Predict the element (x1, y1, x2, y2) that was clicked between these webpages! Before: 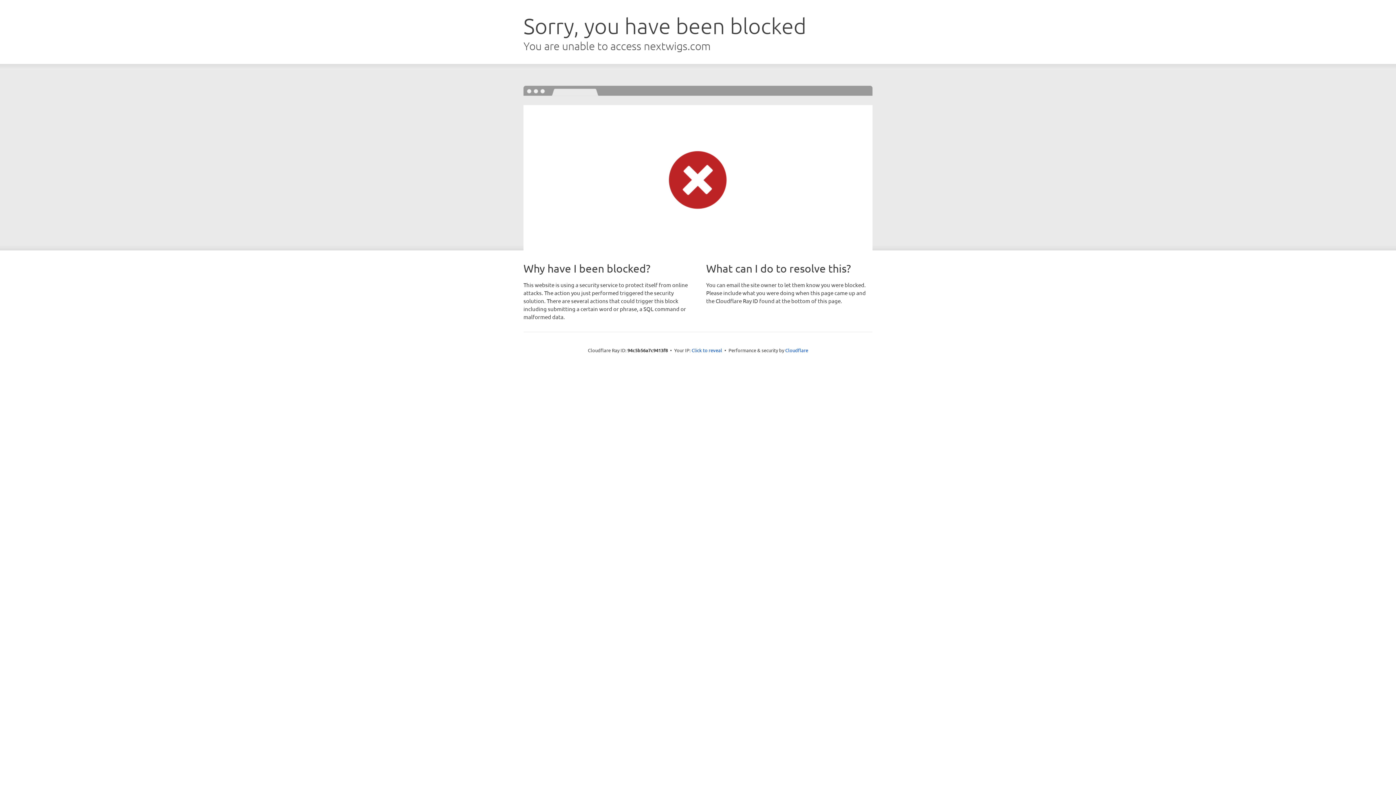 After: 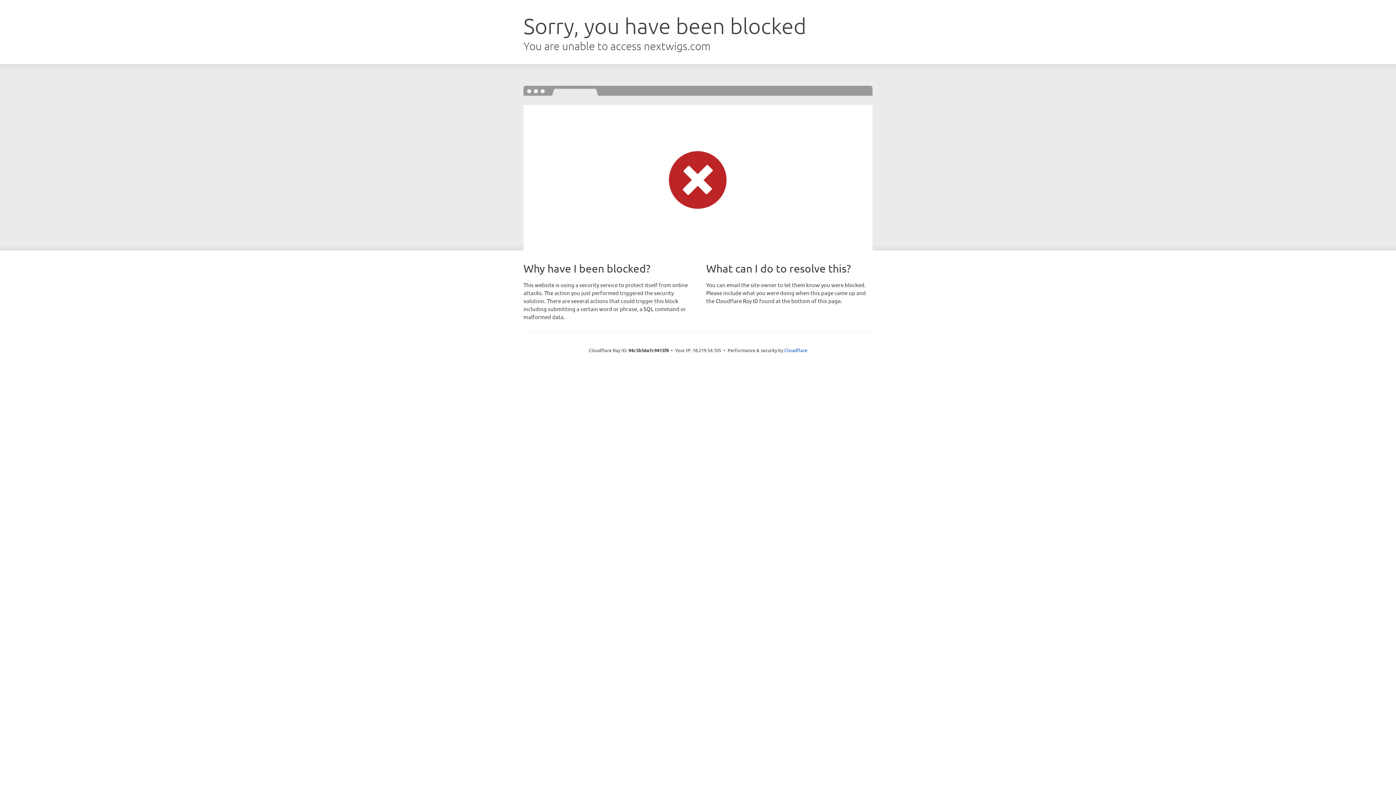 Action: label: Click to reveal bbox: (691, 346, 722, 353)